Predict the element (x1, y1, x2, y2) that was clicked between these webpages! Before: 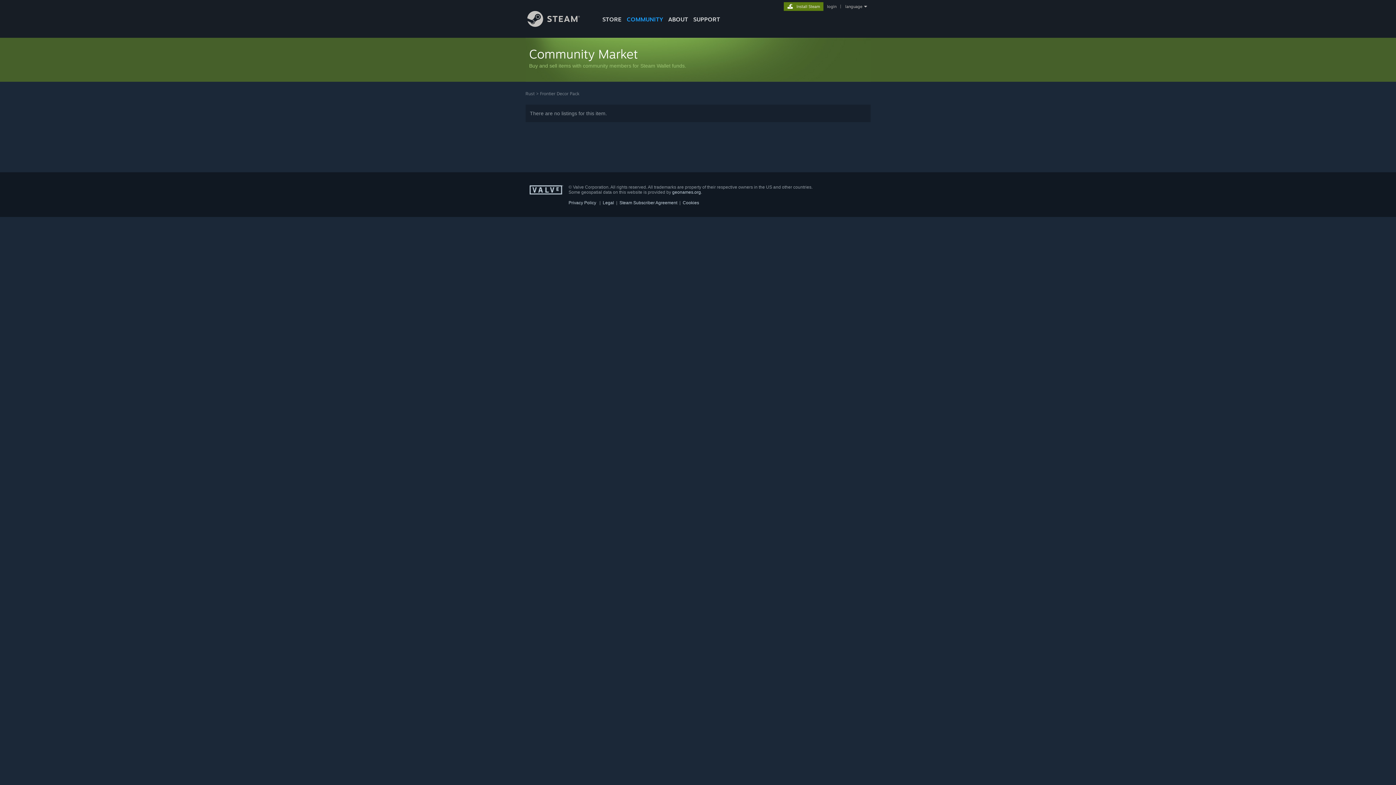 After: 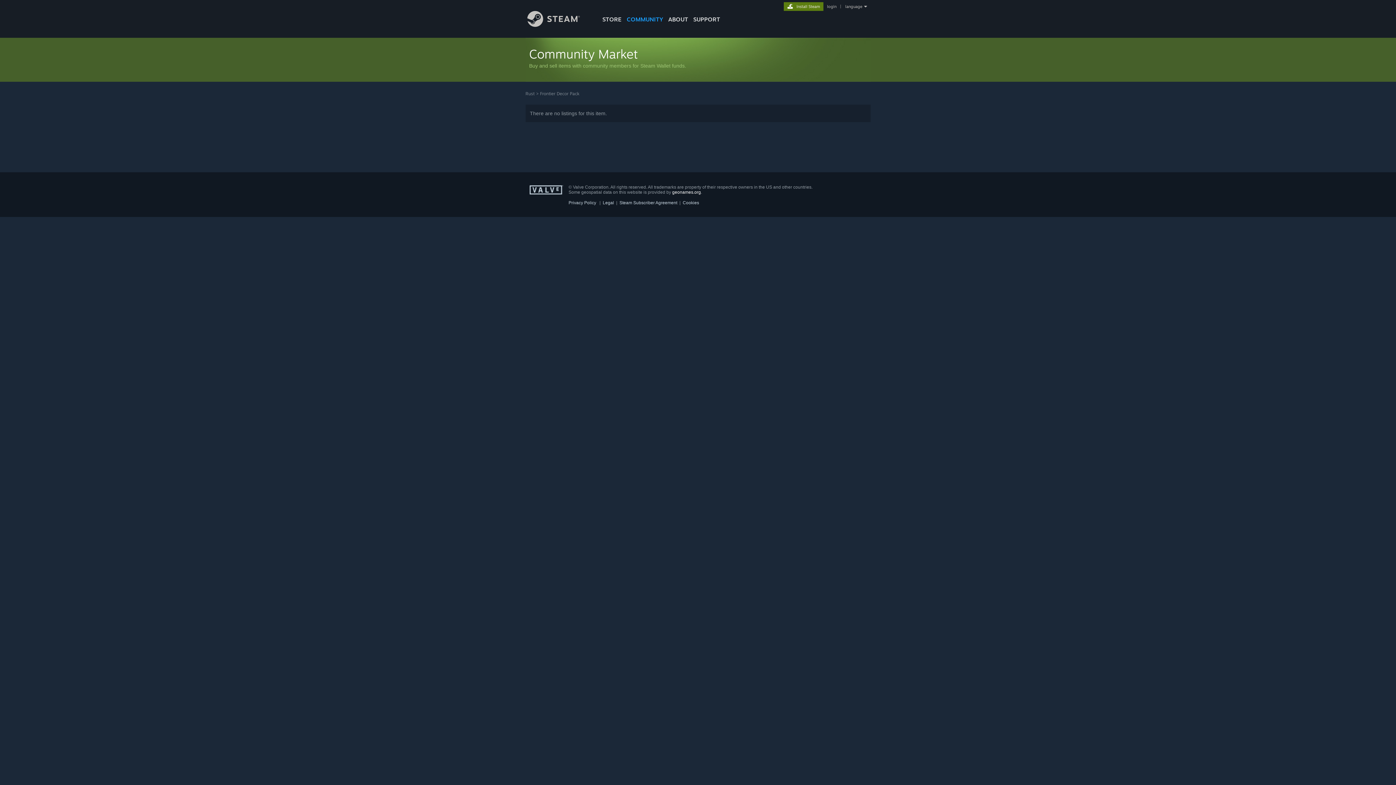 Action: label: geonames.org bbox: (672, 189, 701, 194)